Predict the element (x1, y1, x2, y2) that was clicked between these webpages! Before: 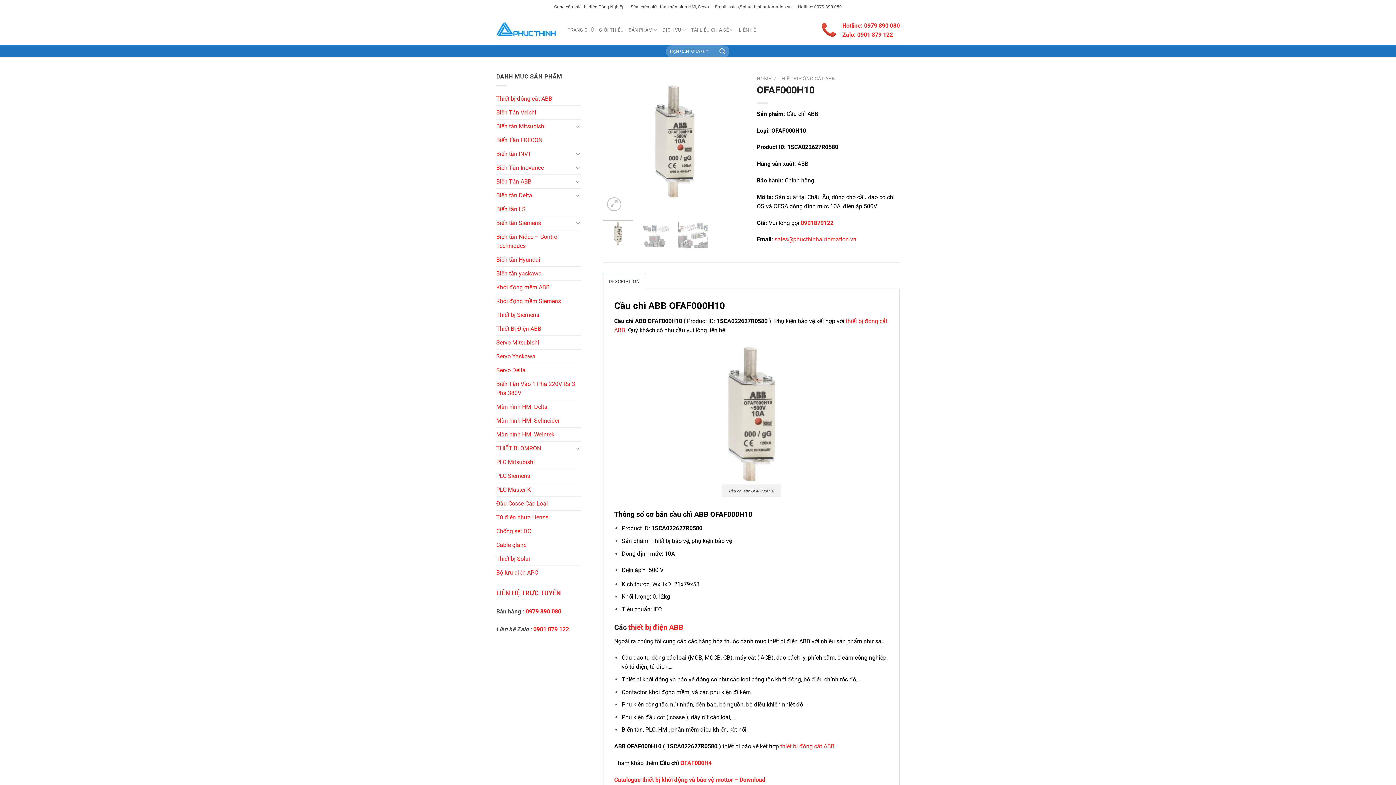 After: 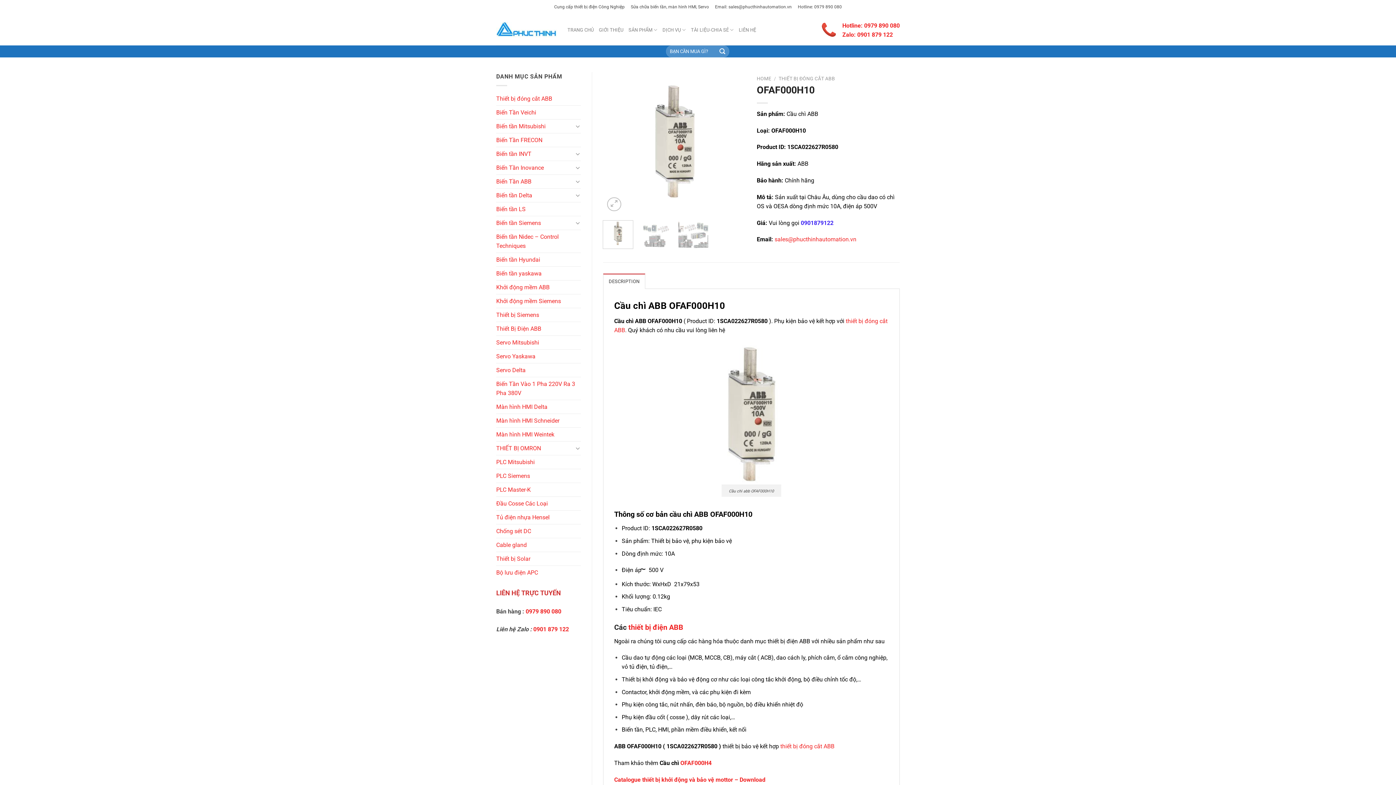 Action: label: 0901879122 bbox: (801, 219, 833, 226)